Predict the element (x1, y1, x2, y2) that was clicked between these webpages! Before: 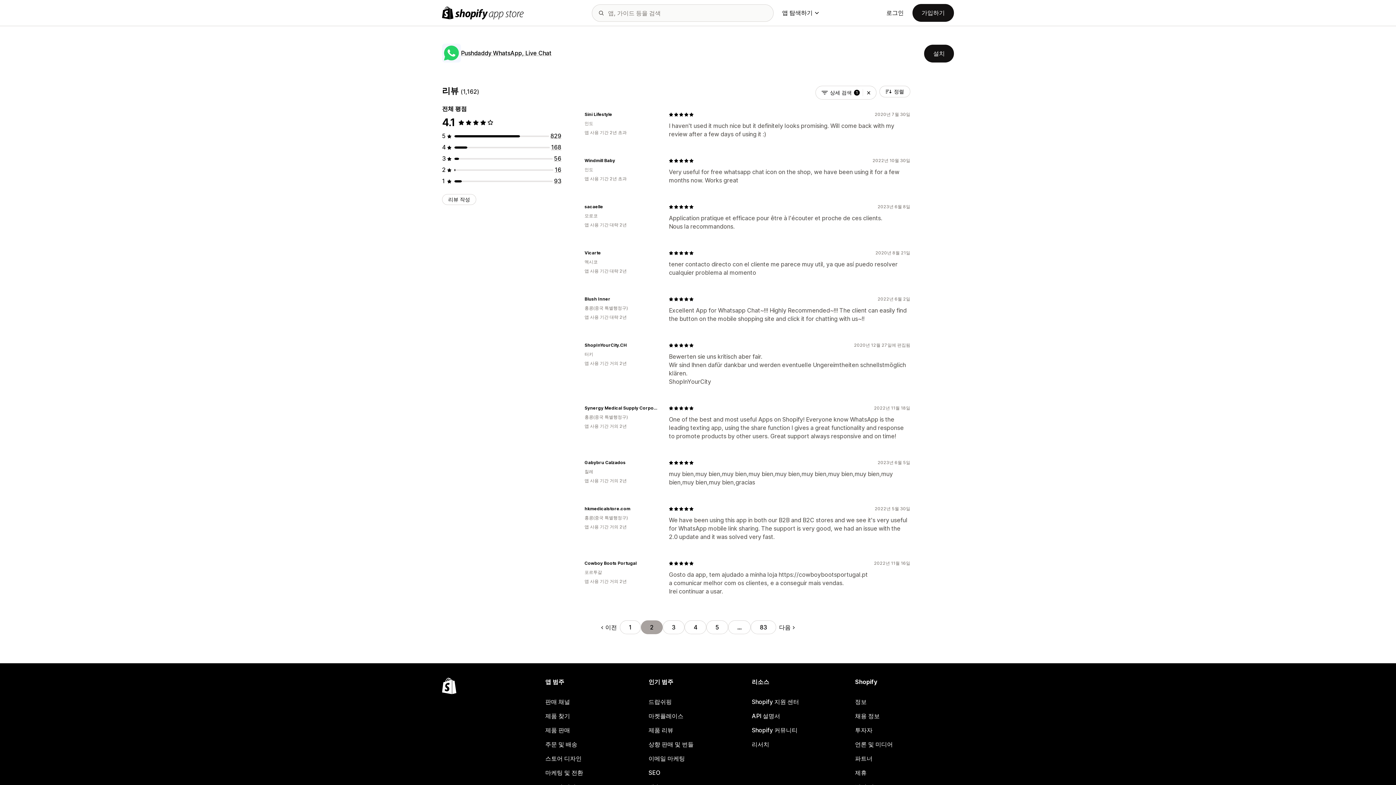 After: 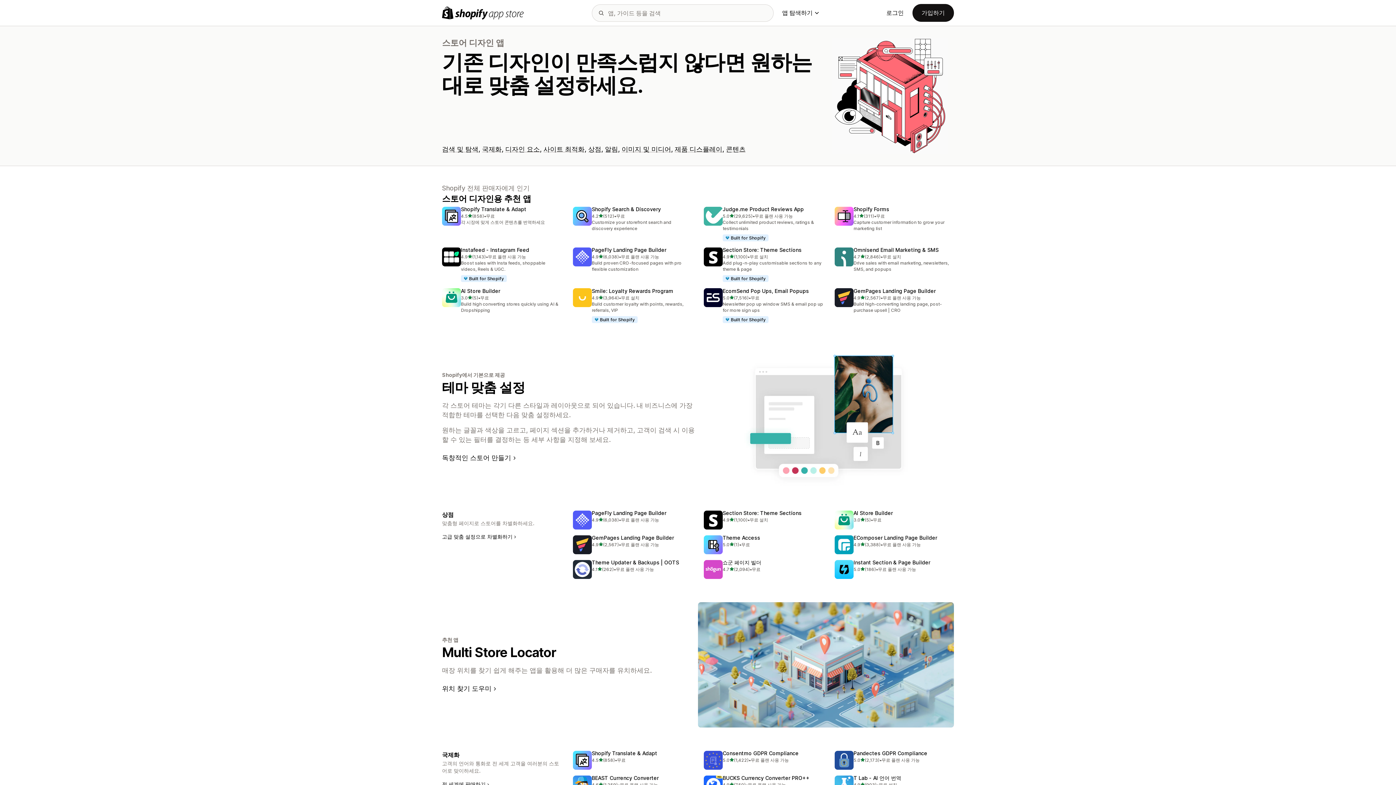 Action: bbox: (545, 752, 644, 766) label: 스토어 디자인